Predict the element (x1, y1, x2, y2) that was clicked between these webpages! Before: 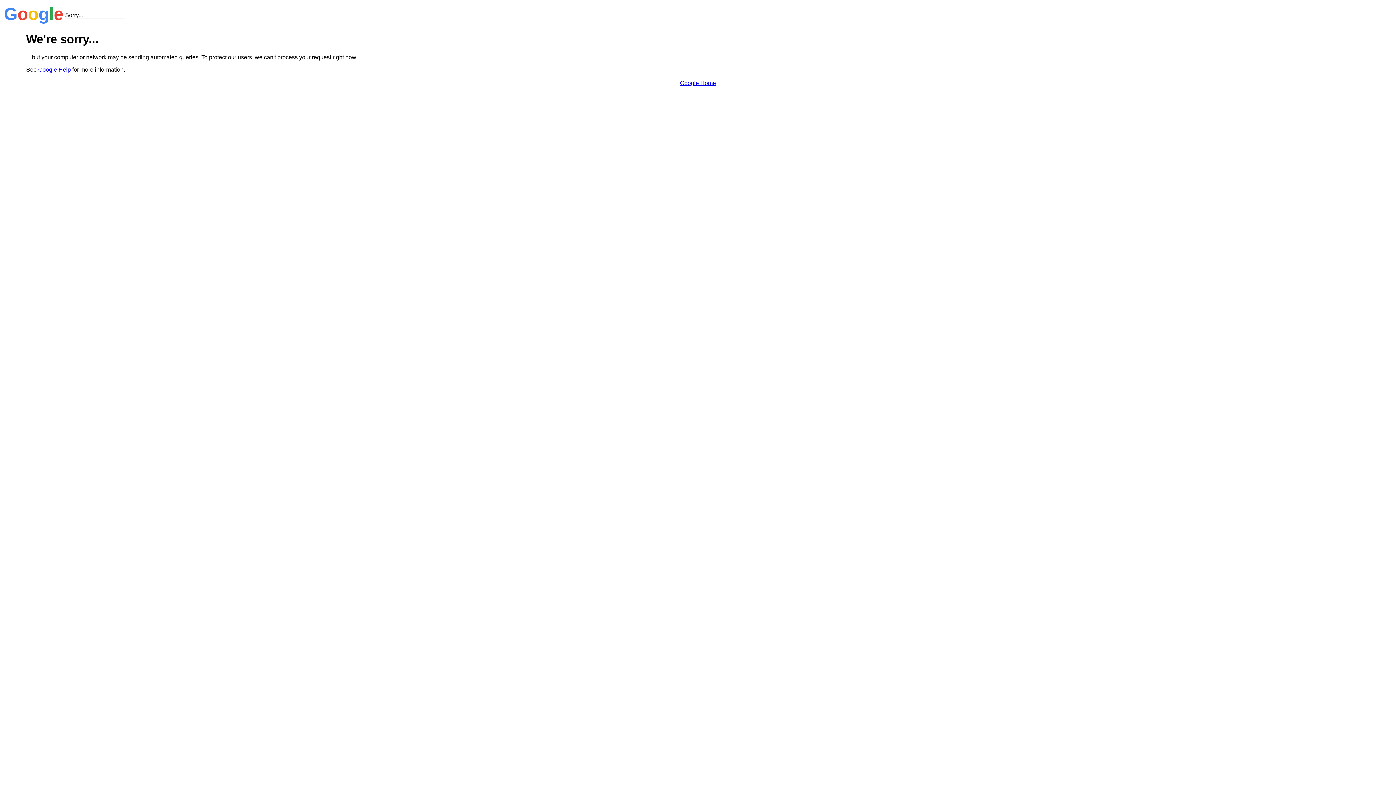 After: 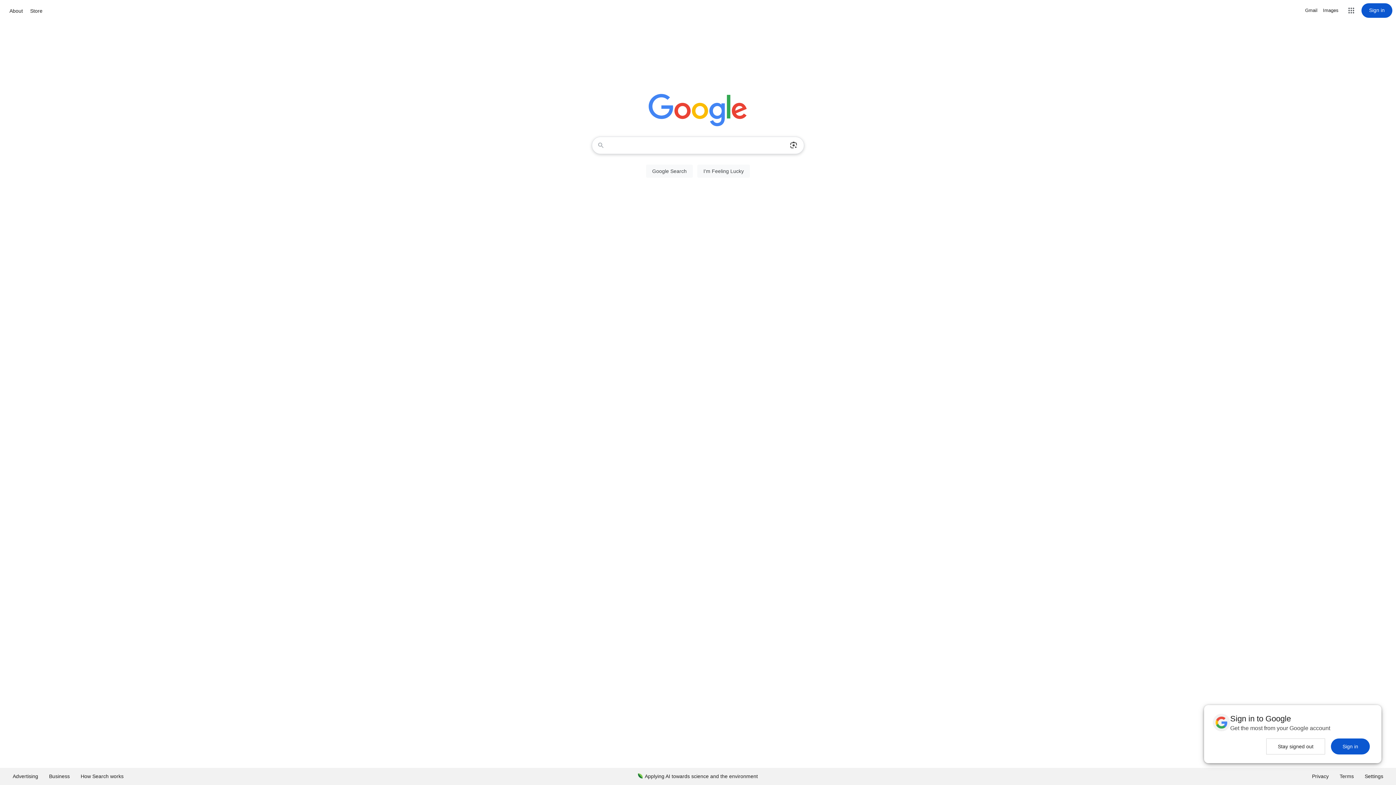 Action: label: Google Home bbox: (680, 79, 716, 86)